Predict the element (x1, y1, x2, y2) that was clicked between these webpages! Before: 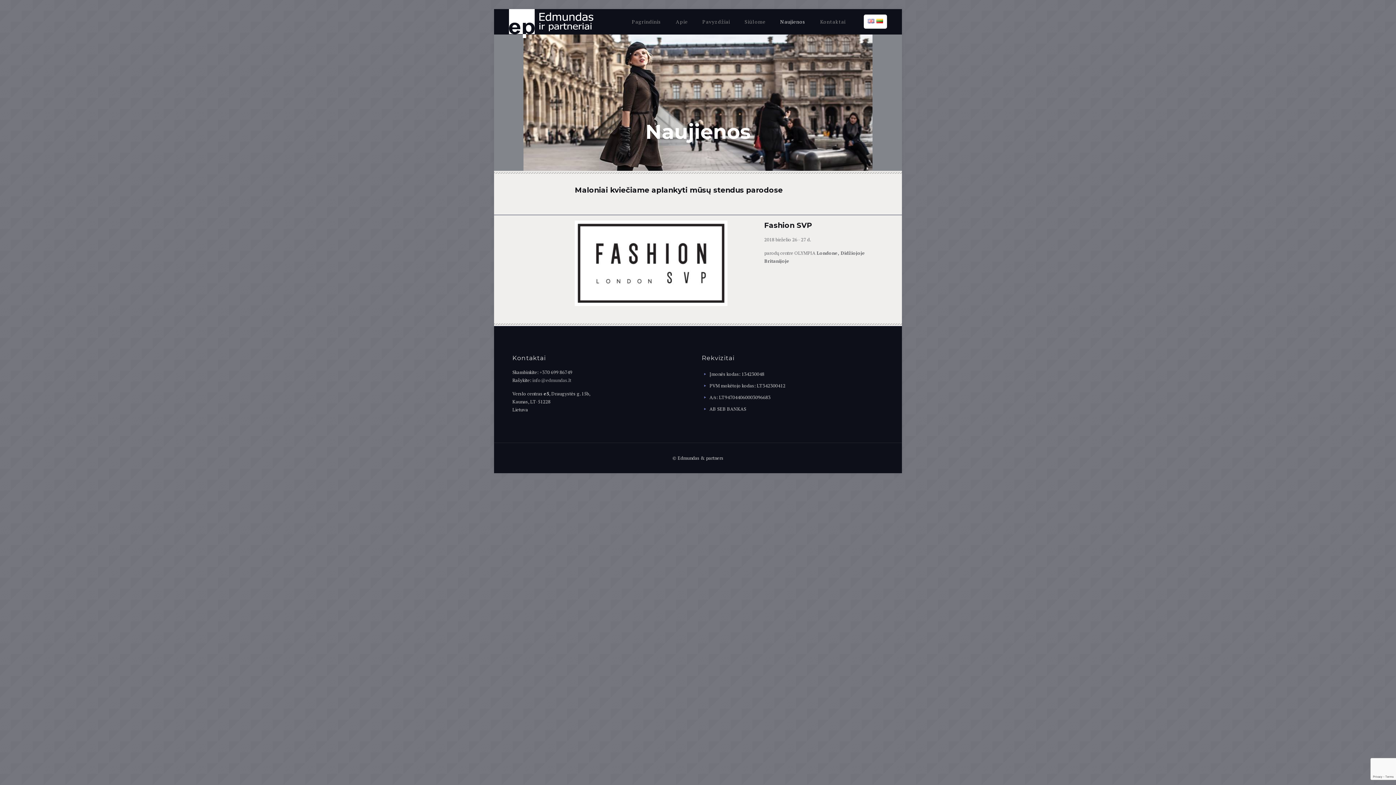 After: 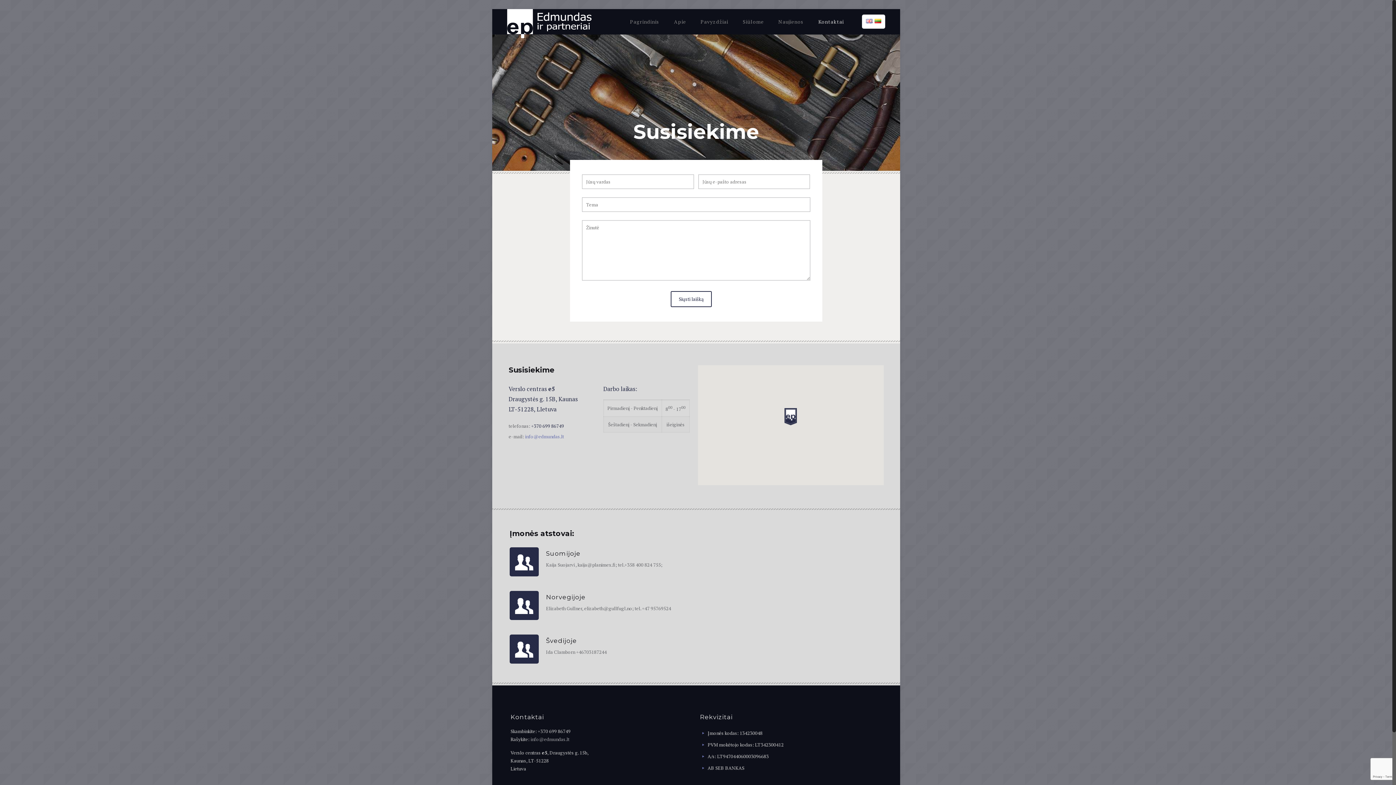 Action: label: Kontaktai bbox: (813, 9, 853, 34)